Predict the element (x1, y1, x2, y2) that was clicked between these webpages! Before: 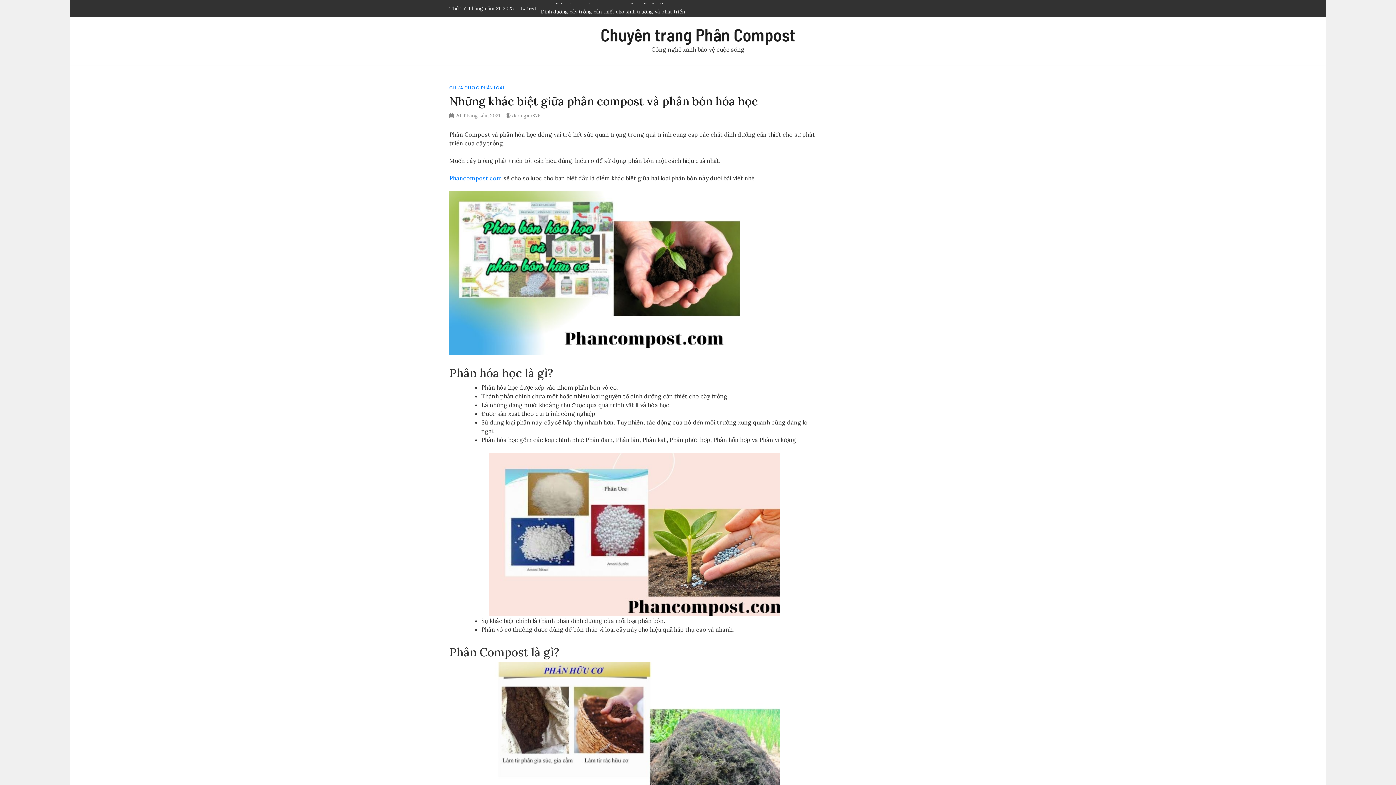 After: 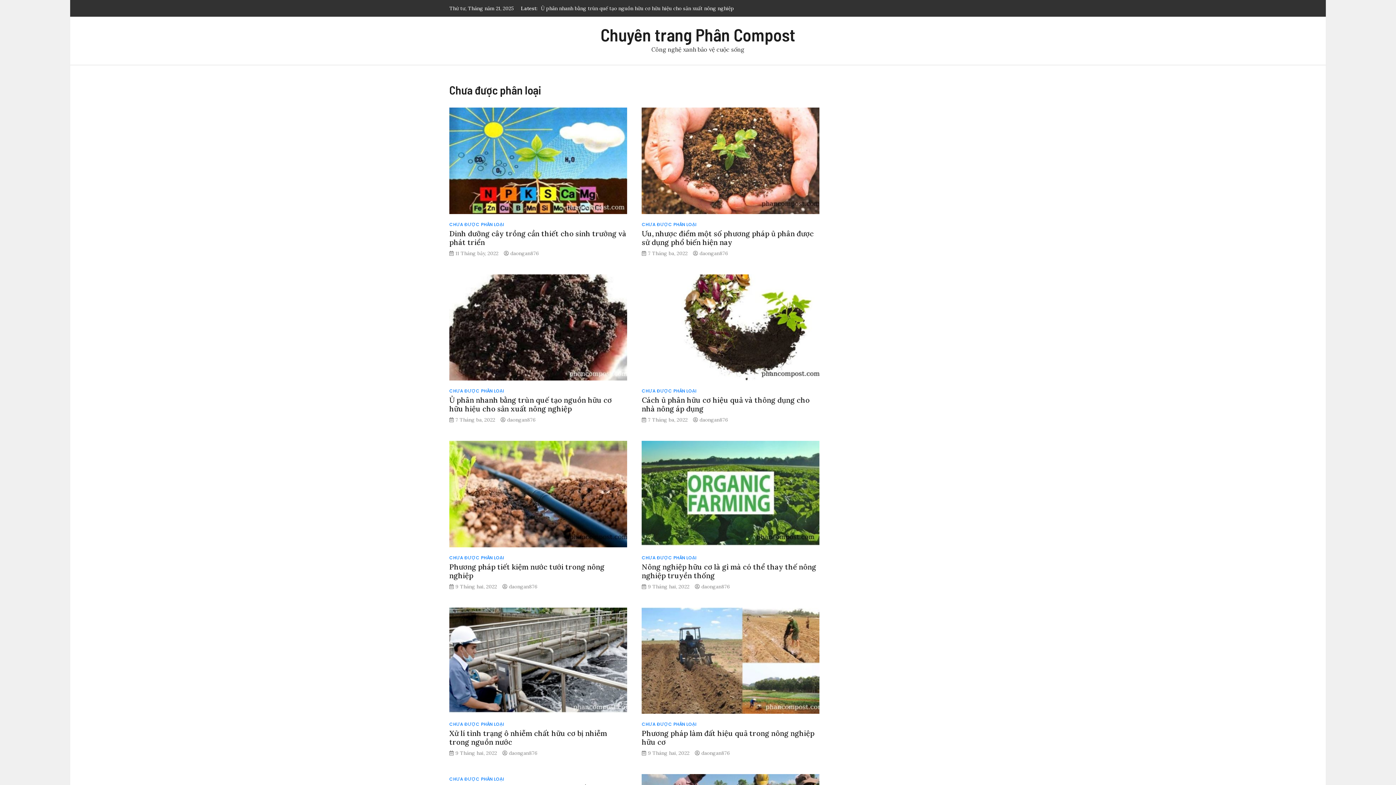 Action: label: CHƯA ĐƯỢC PHÂN LOẠI bbox: (449, 84, 504, 91)